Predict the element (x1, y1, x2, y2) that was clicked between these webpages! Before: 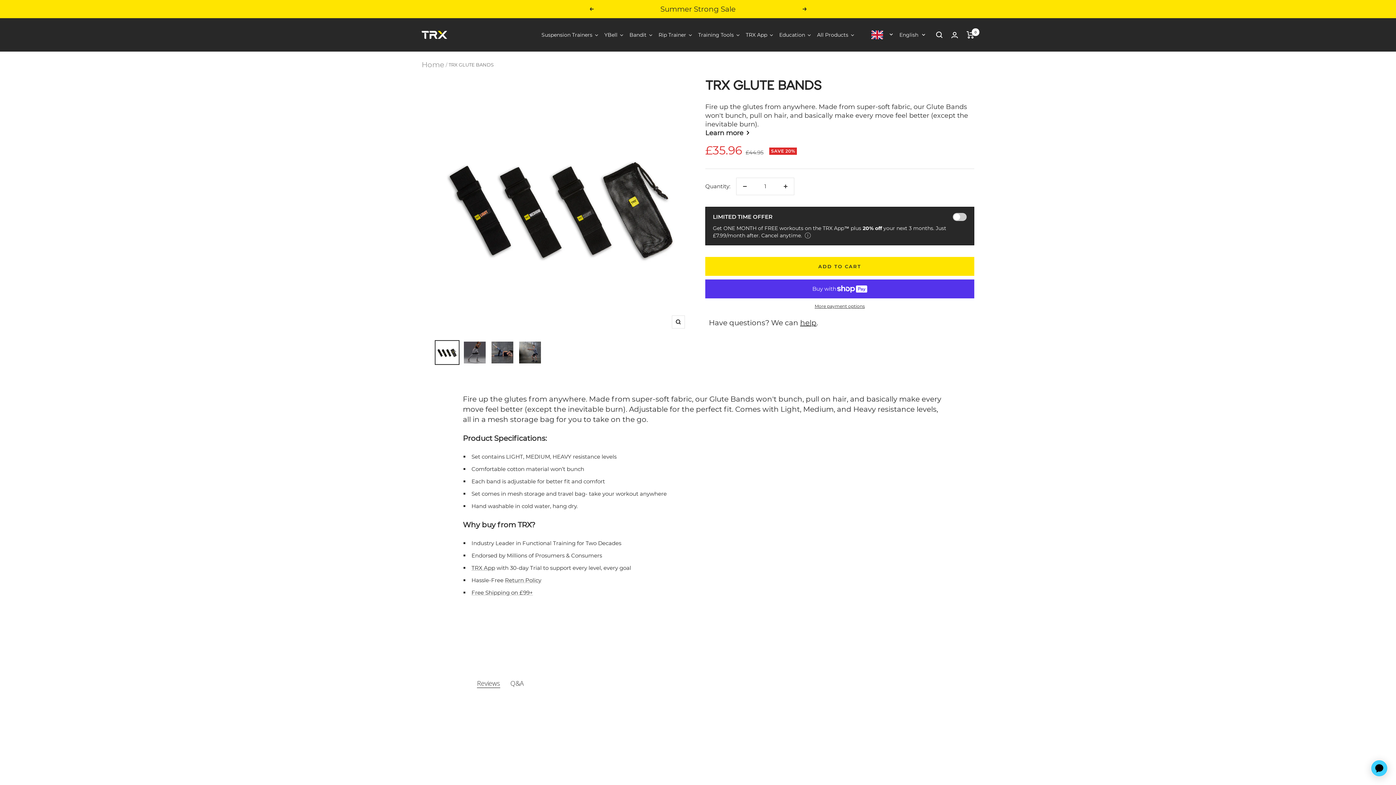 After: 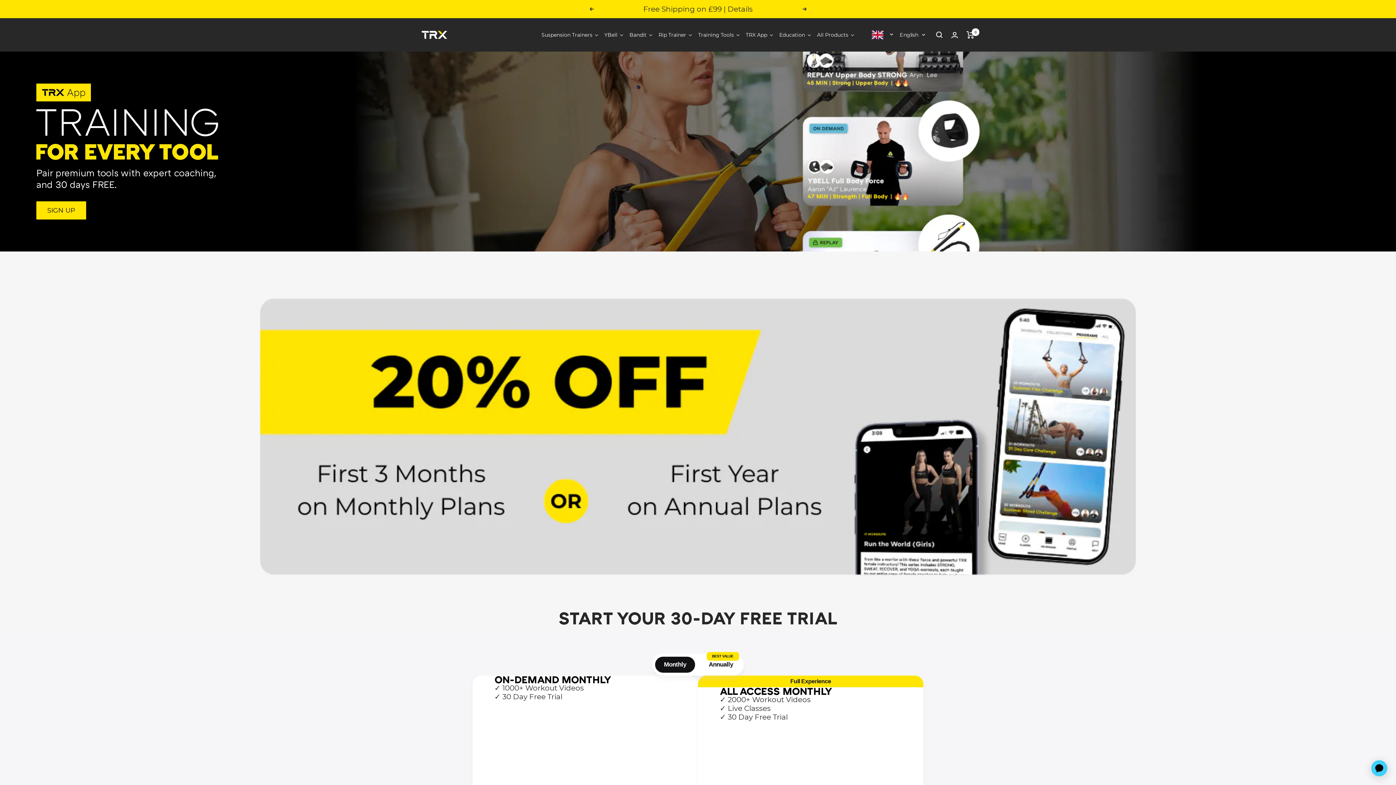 Action: label: TRX App bbox: (471, 564, 495, 571)